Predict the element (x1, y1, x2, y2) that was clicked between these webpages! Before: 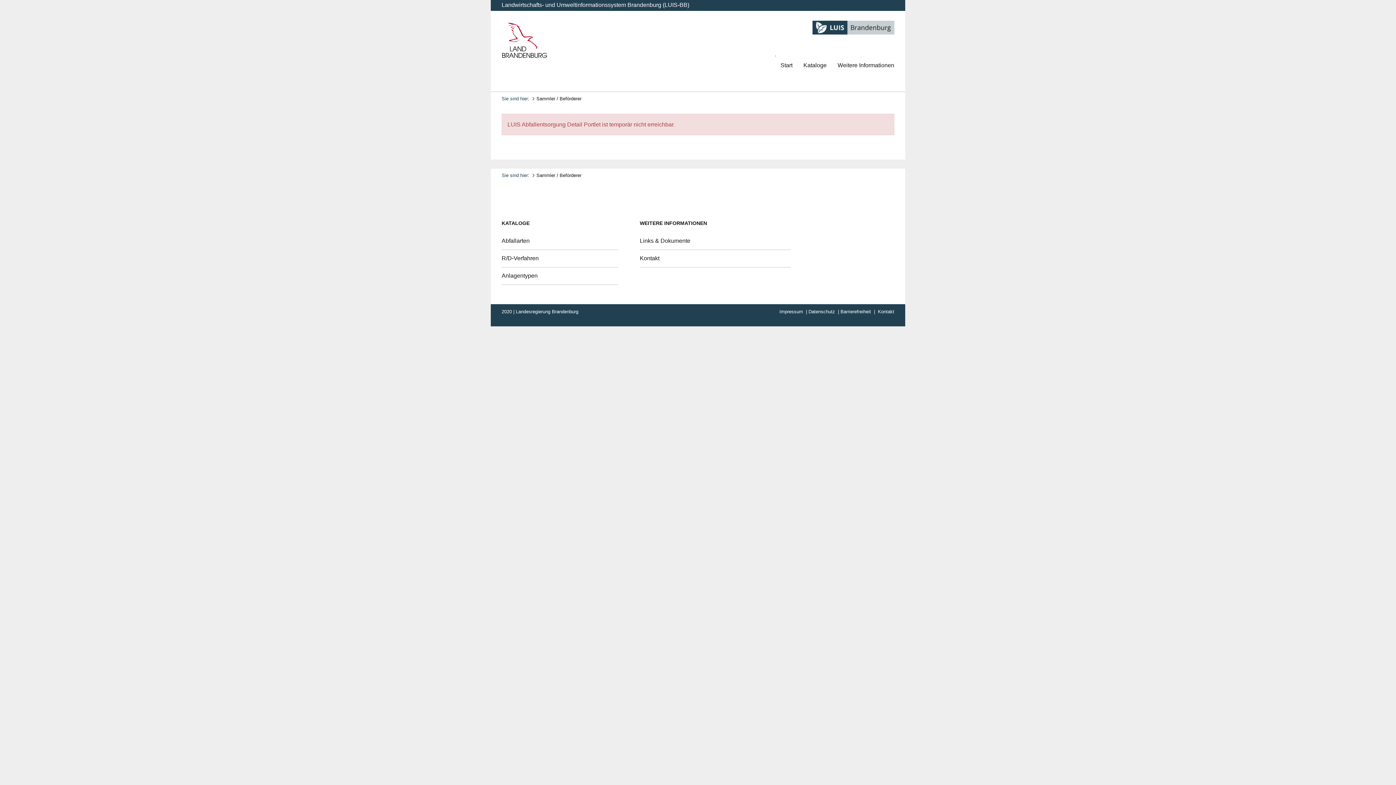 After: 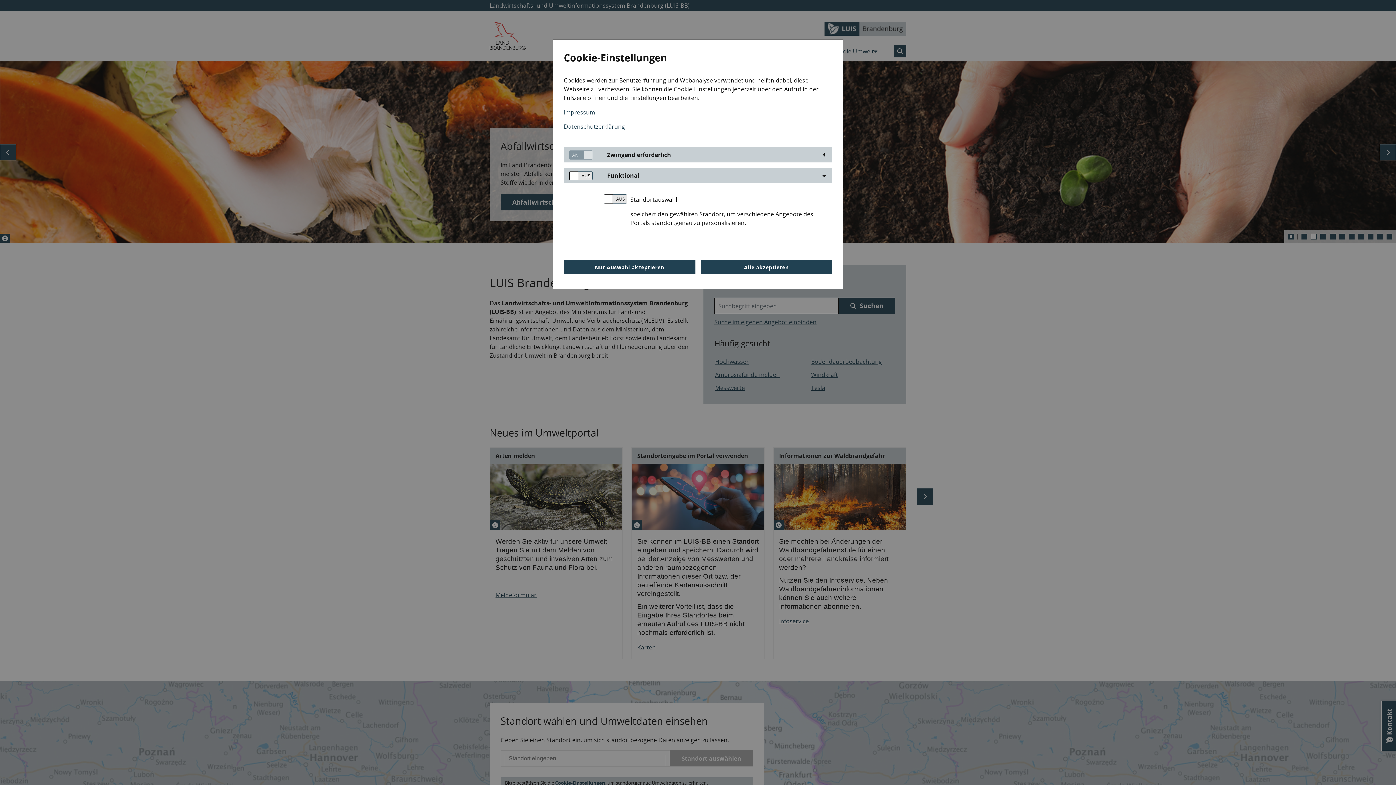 Action: bbox: (812, 20, 894, 34)